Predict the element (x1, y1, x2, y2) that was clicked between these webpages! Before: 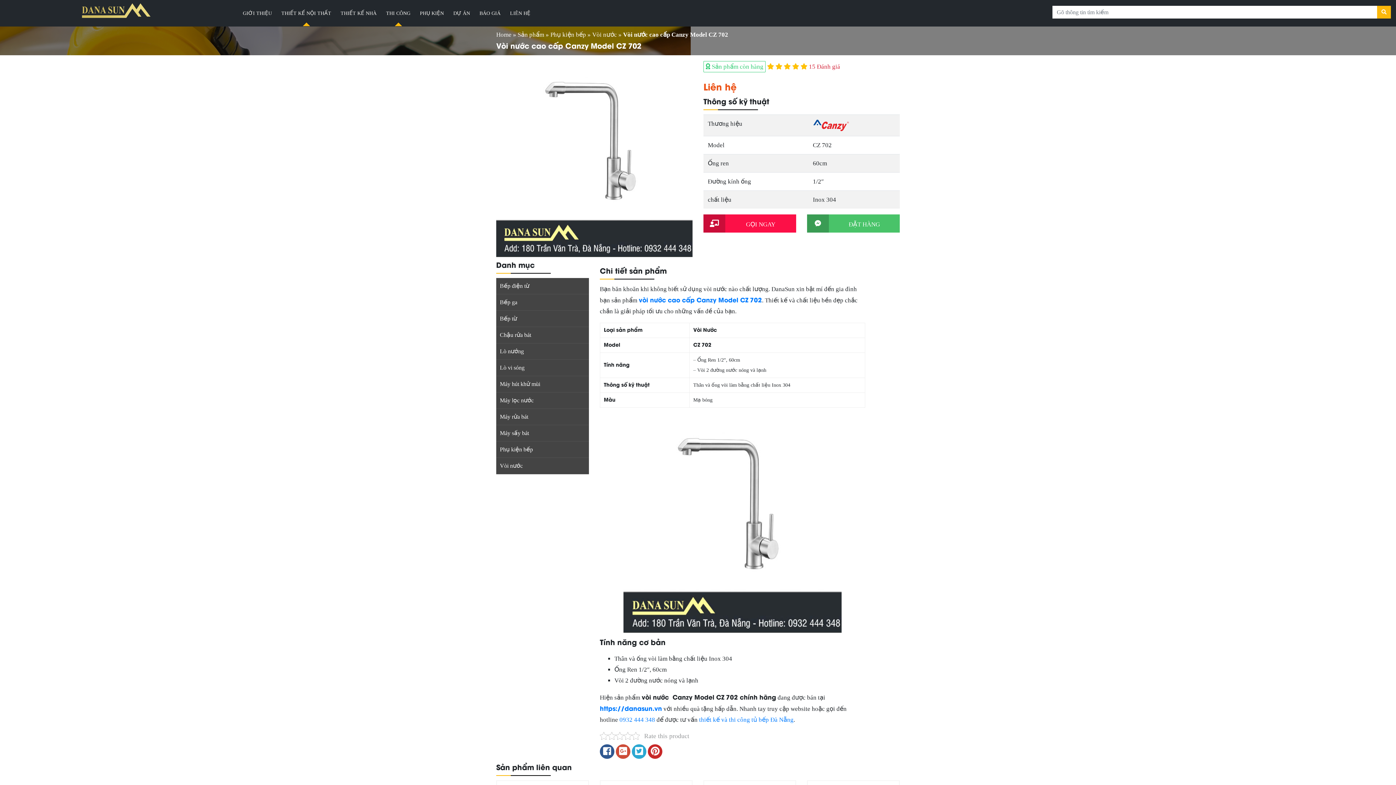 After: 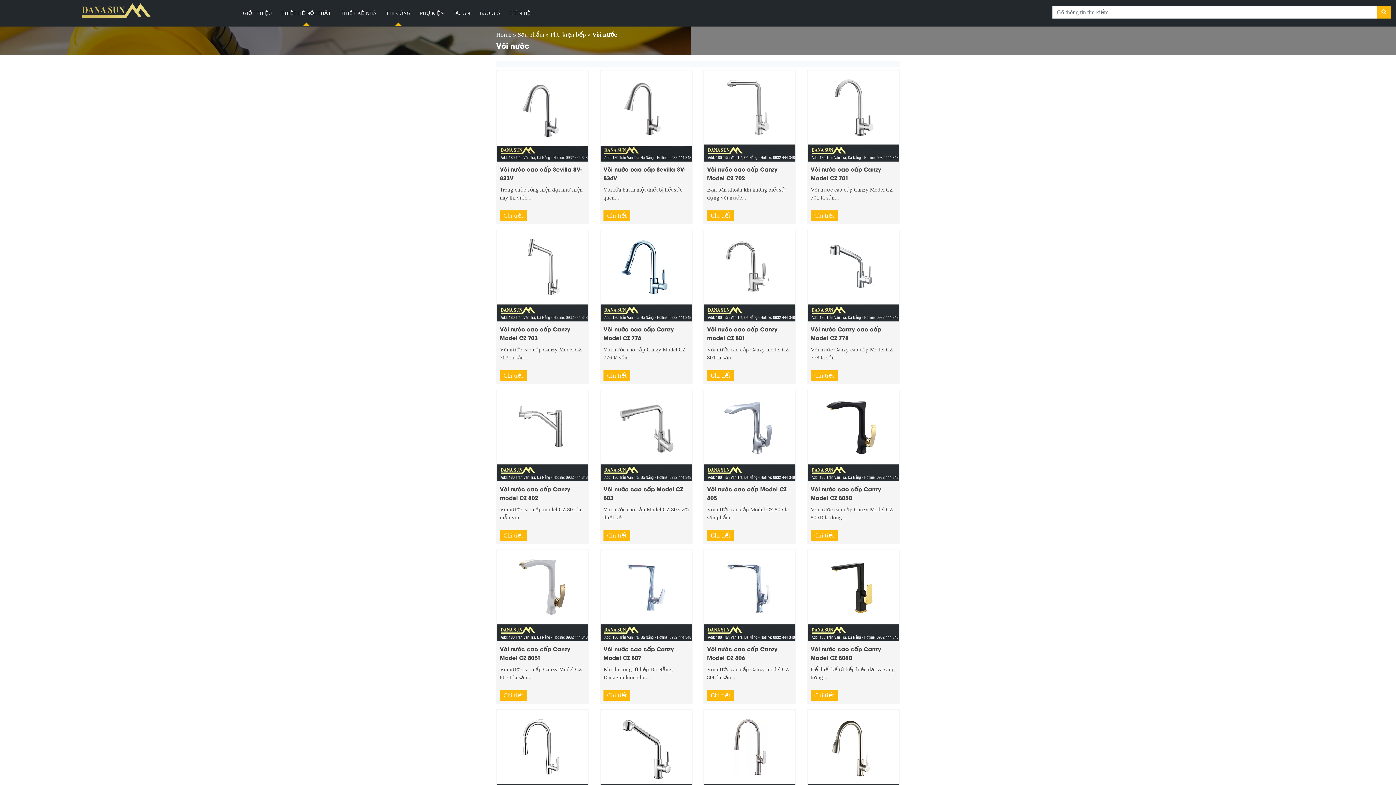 Action: bbox: (496, 458, 589, 474) label: Vòi nước